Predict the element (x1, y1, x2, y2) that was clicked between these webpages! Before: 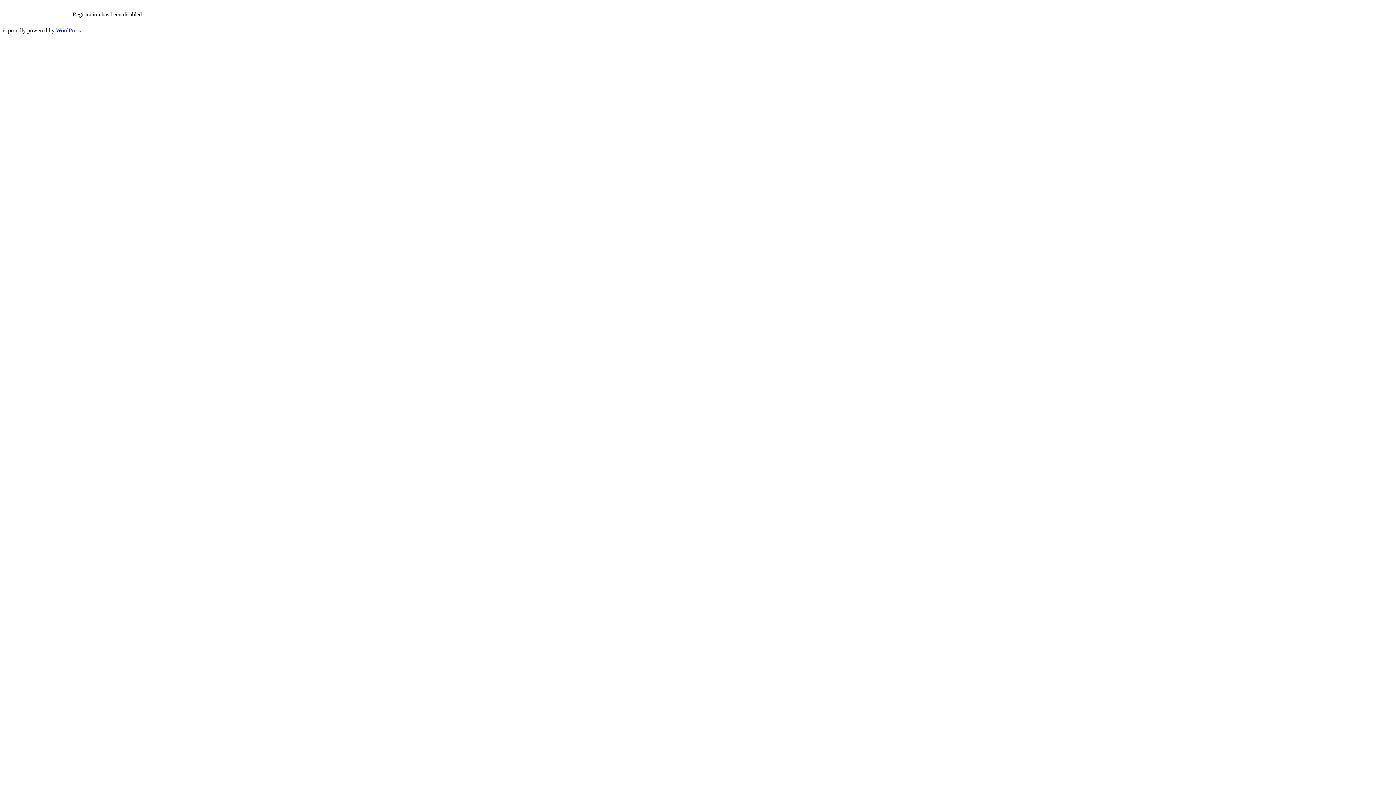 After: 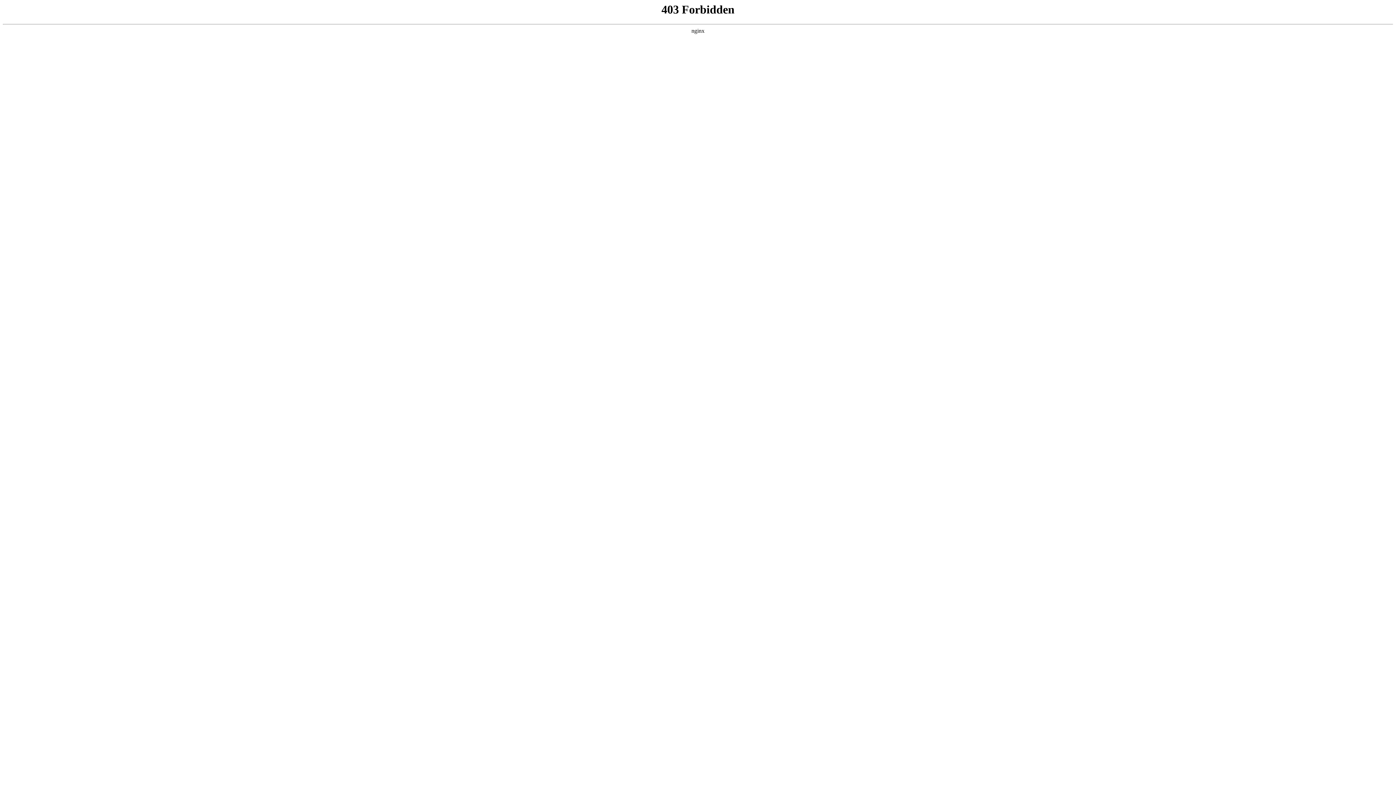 Action: label: WordPress bbox: (56, 27, 80, 33)